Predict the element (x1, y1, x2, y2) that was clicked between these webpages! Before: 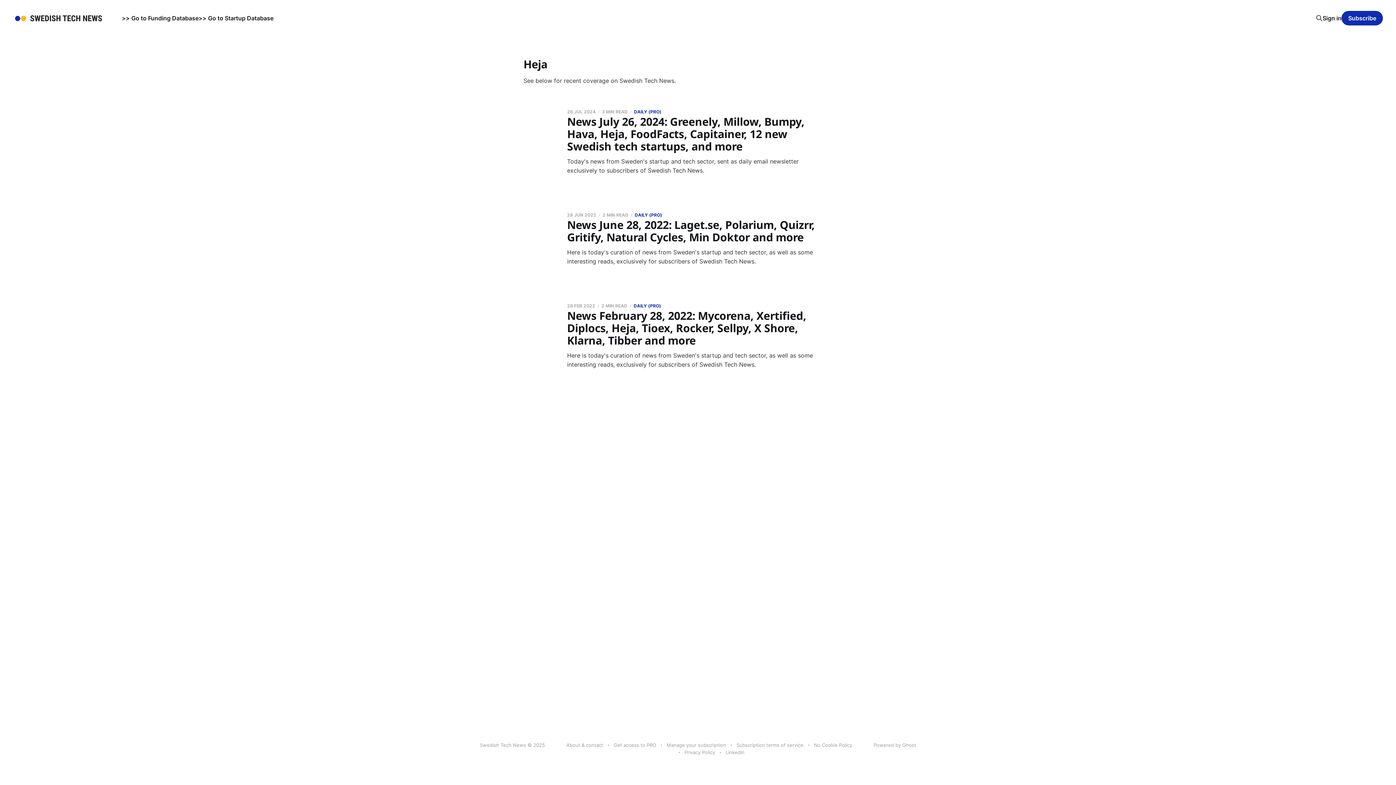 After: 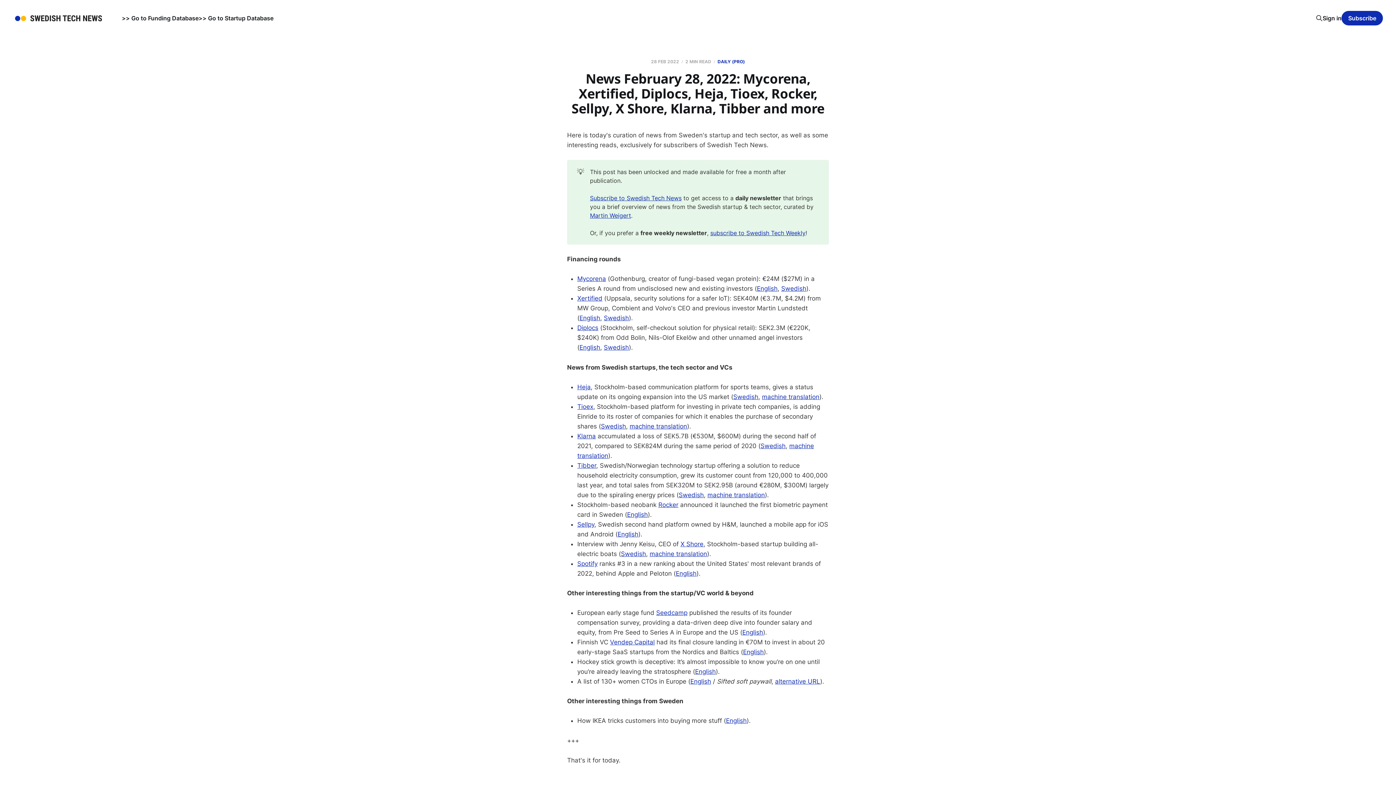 Action: bbox: (567, 308, 806, 348) label: News February 28, 2022: Mycorena, Xertified, Diplocs, Heja, Tioex, Rocker, Sellpy, X Shore, Klarna, Tibber and more